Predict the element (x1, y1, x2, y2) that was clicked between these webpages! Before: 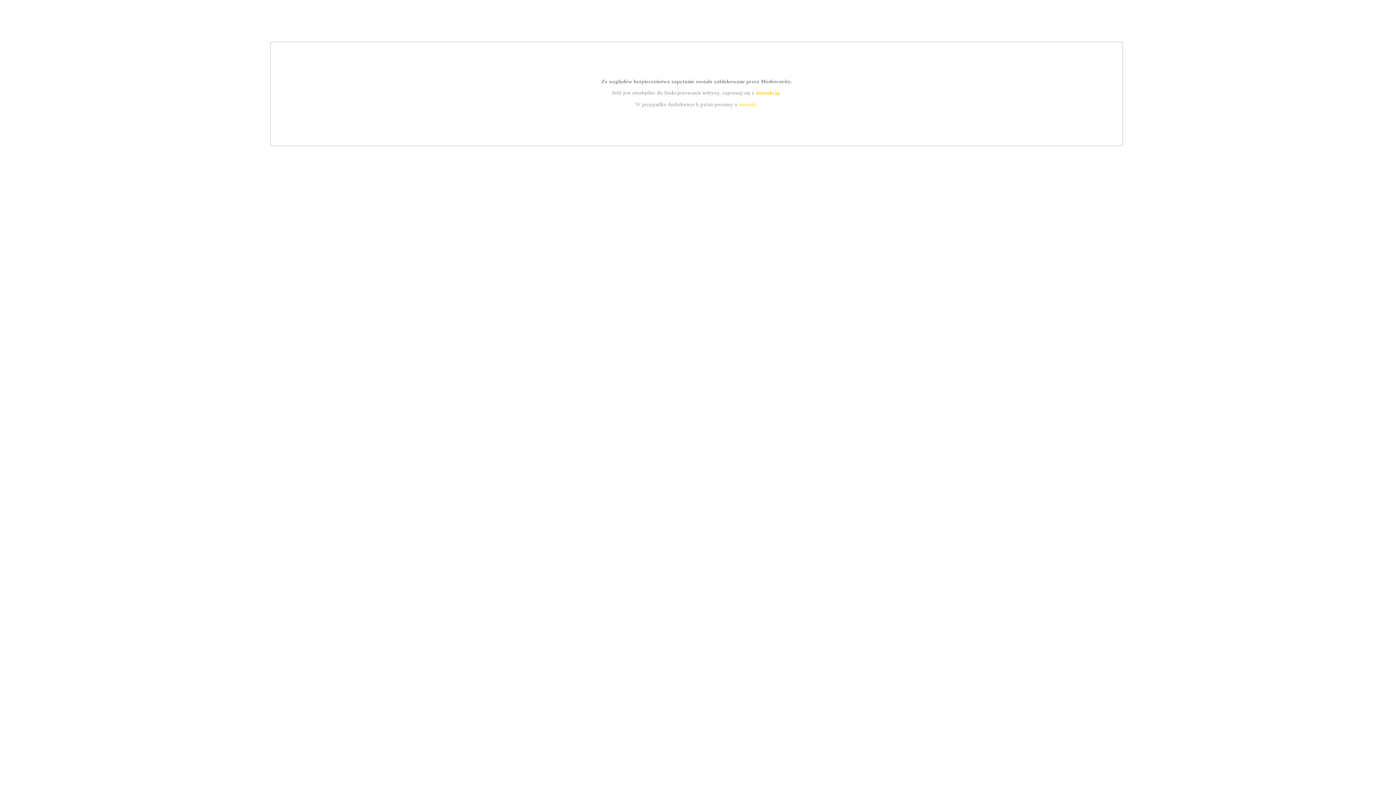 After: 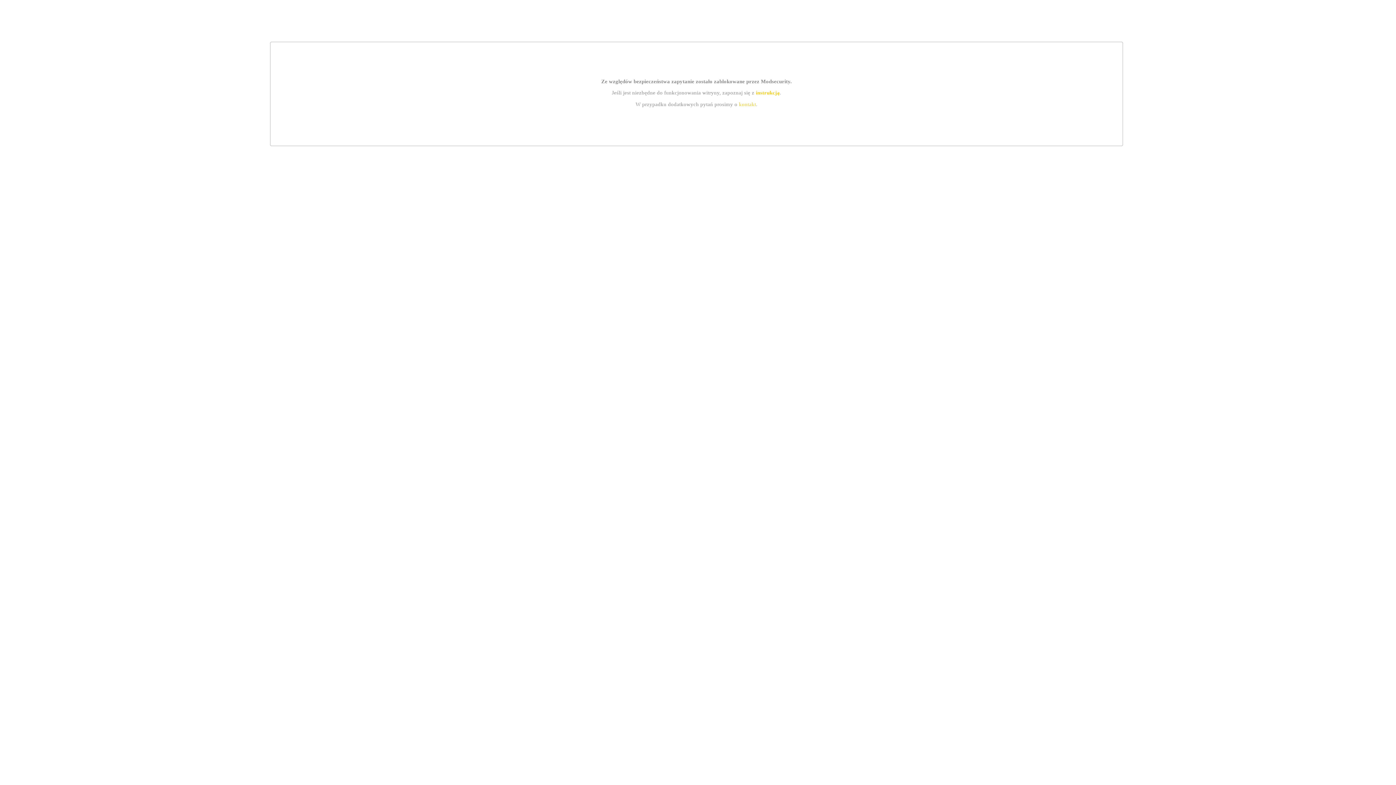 Action: label: kontakt bbox: (739, 101, 756, 107)